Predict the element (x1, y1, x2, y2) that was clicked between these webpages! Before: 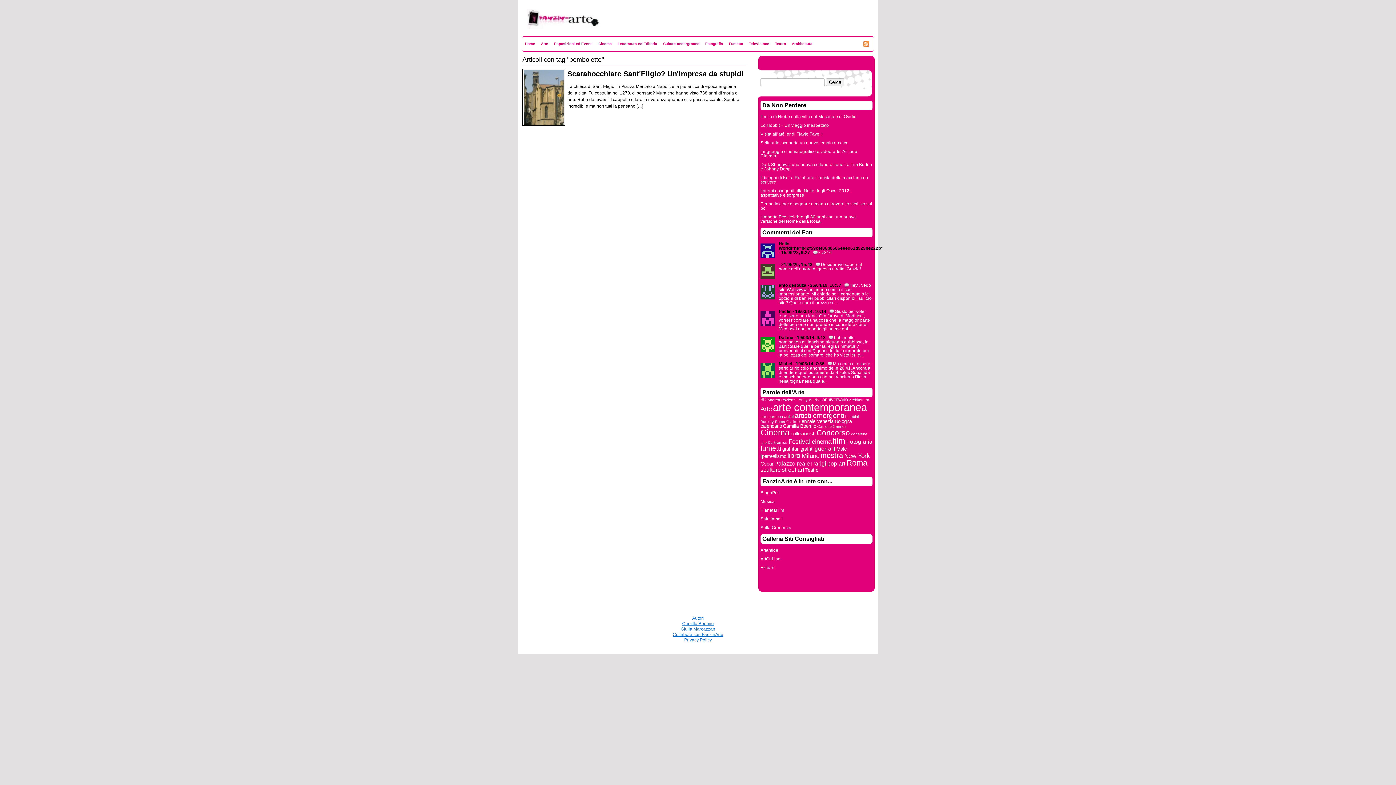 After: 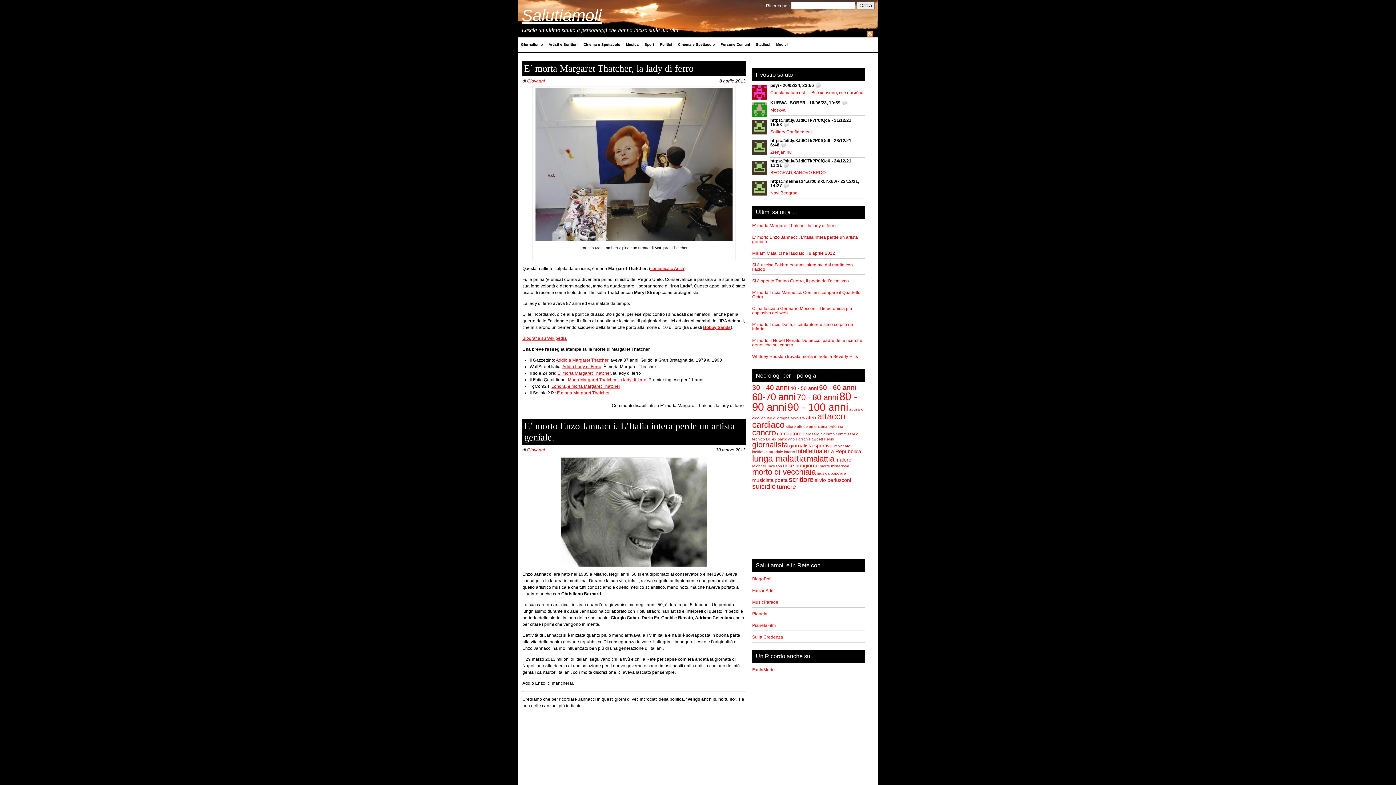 Action: label: Salutiamoli bbox: (760, 516, 782, 521)